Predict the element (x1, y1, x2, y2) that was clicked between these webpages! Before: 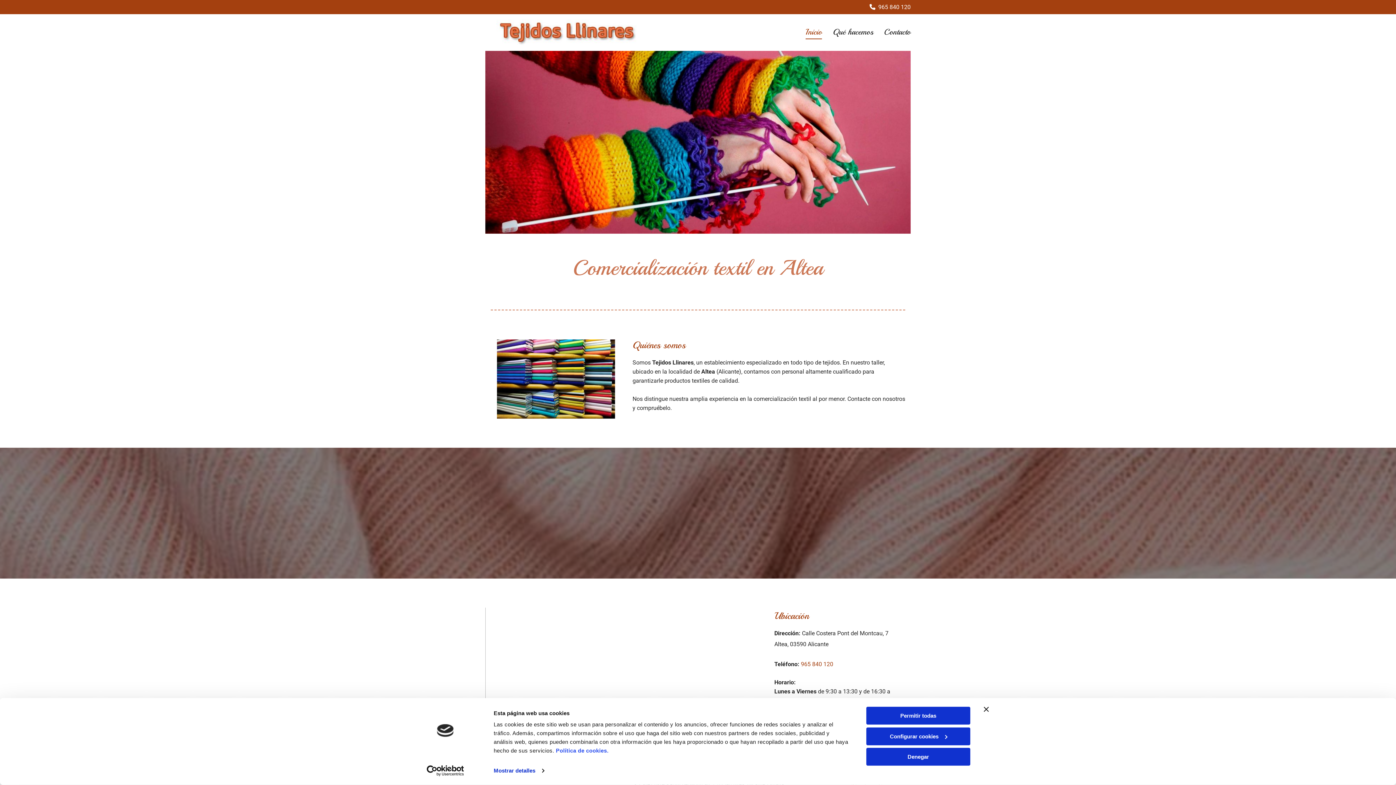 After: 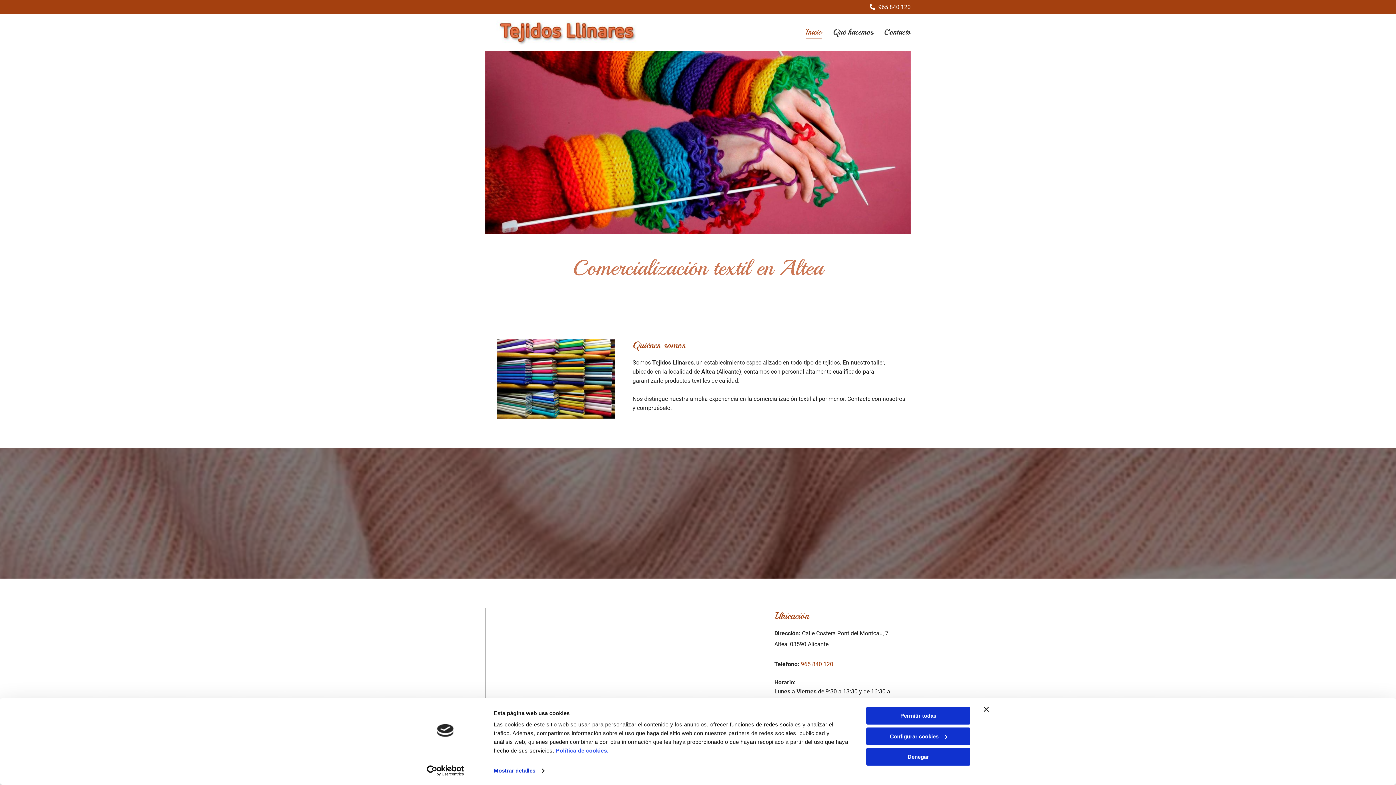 Action: bbox: (490, 19, 657, 45)